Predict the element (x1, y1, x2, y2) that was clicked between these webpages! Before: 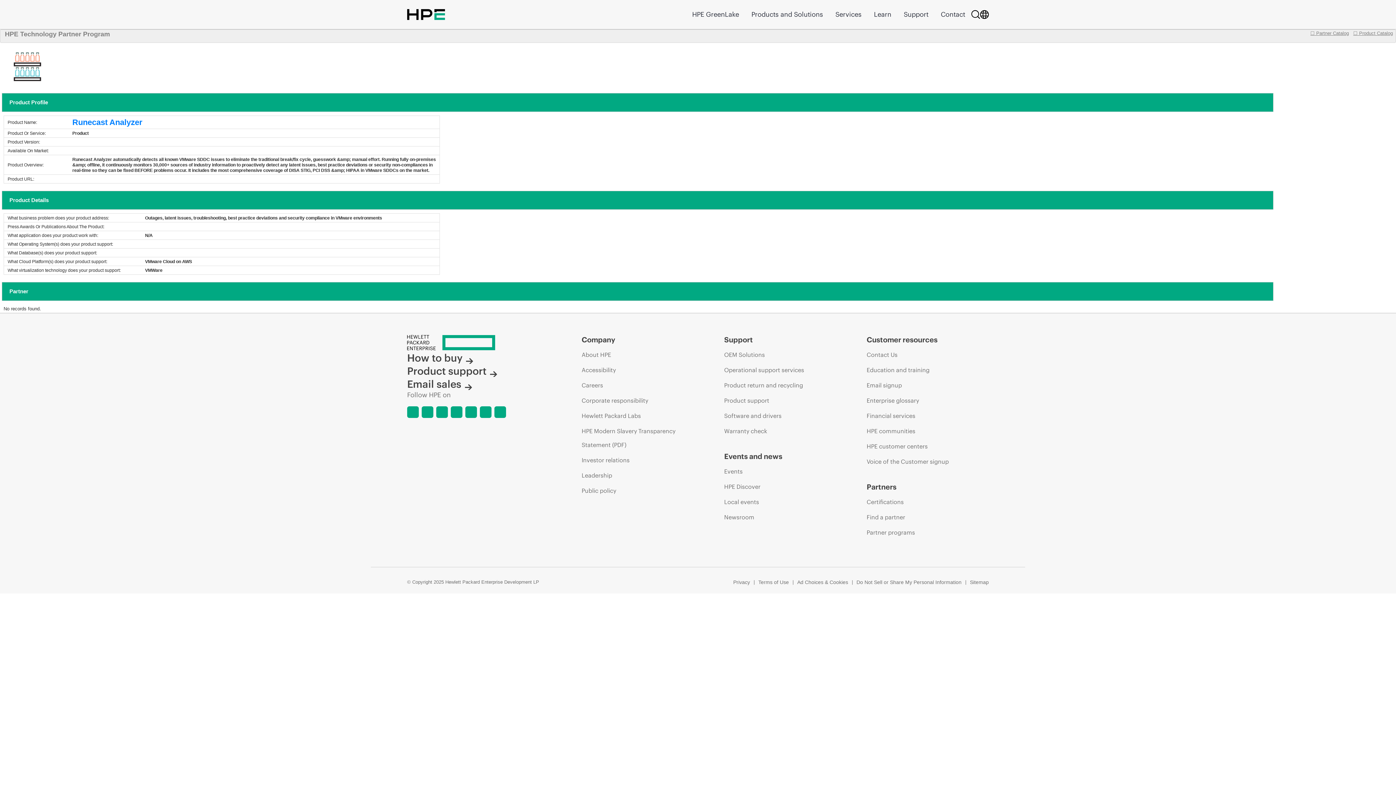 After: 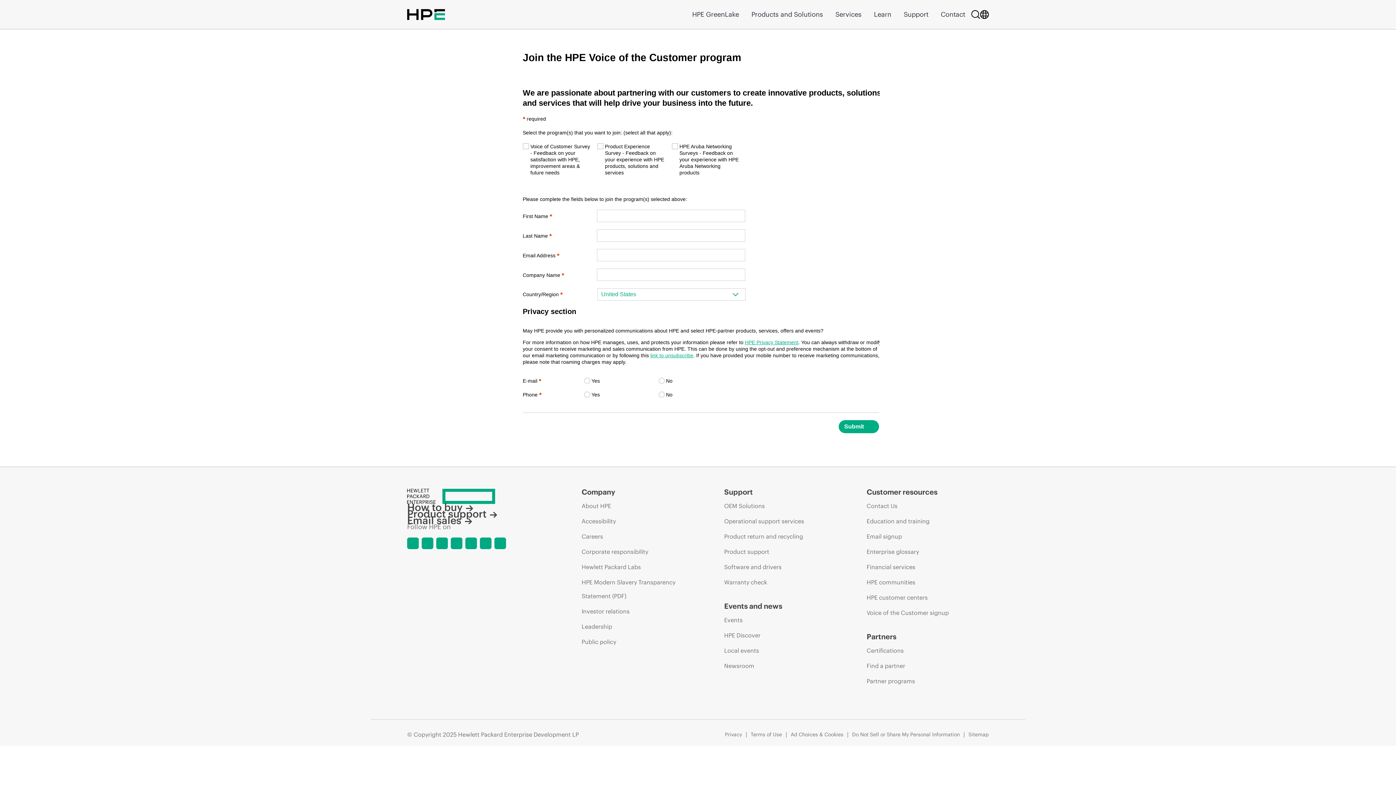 Action: bbox: (866, 454, 949, 468) label: Voice of the Customer signup